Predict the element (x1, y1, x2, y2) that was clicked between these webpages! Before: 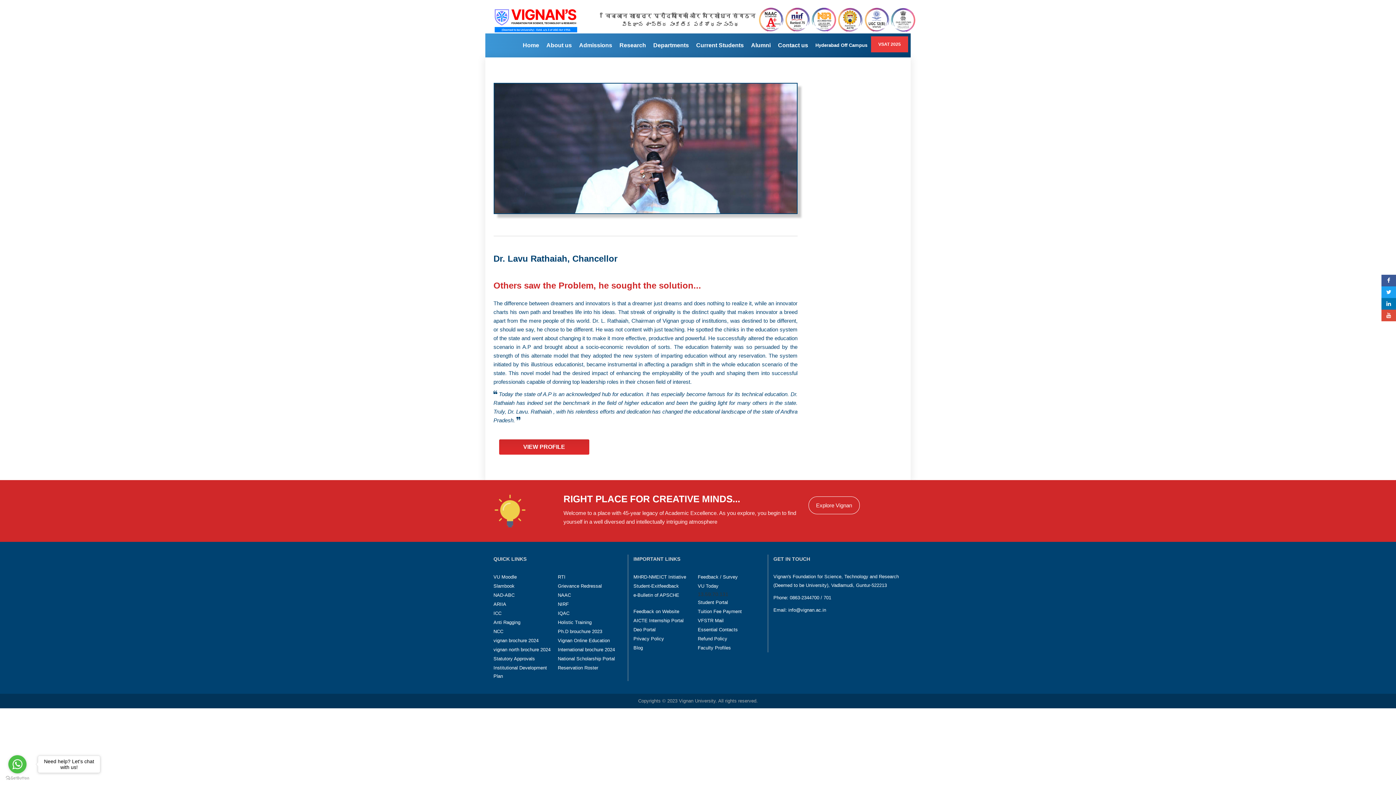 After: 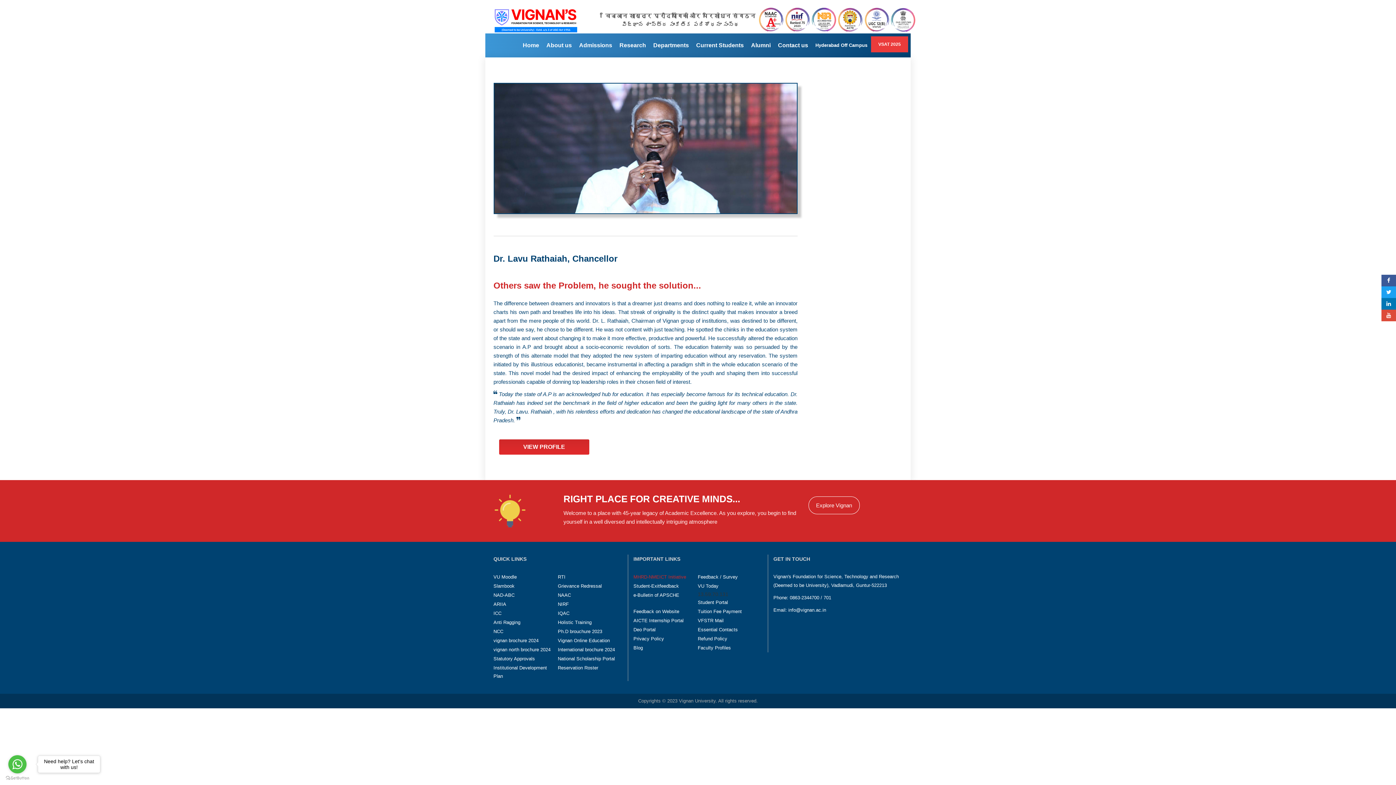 Action: bbox: (633, 574, 686, 579) label: MHRD-NMEICT Initiative